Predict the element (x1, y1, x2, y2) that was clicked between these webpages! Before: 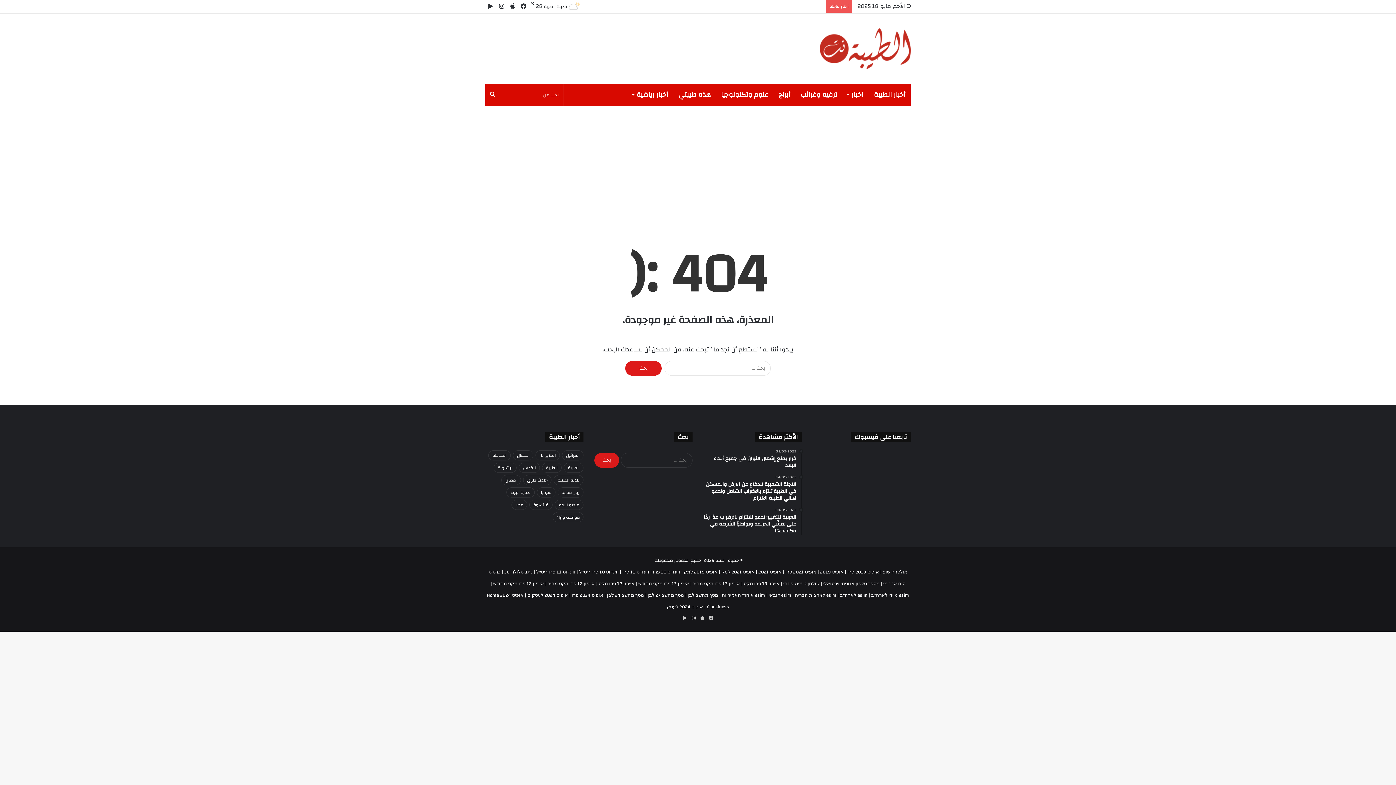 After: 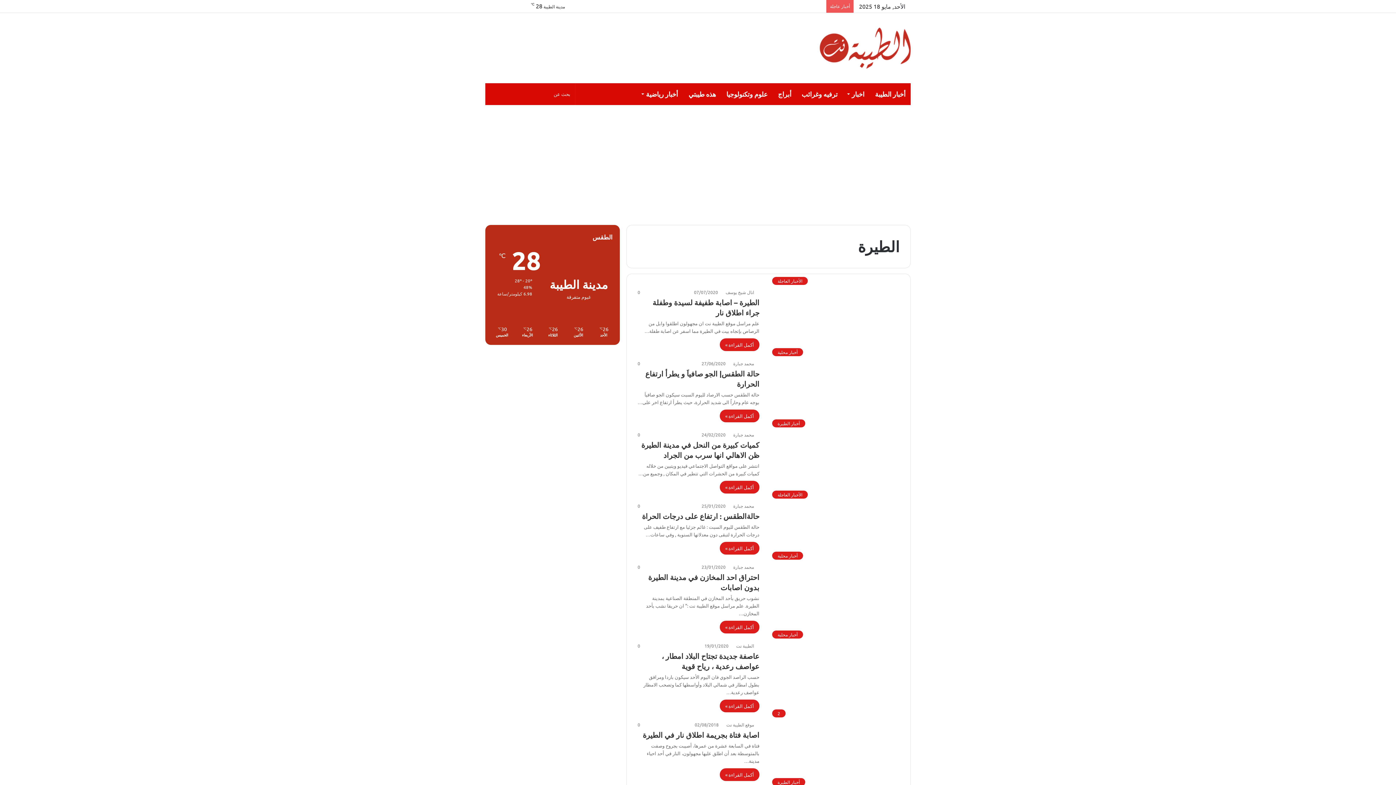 Action: label: الطيرة (285 عنصر) bbox: (542, 462, 561, 473)